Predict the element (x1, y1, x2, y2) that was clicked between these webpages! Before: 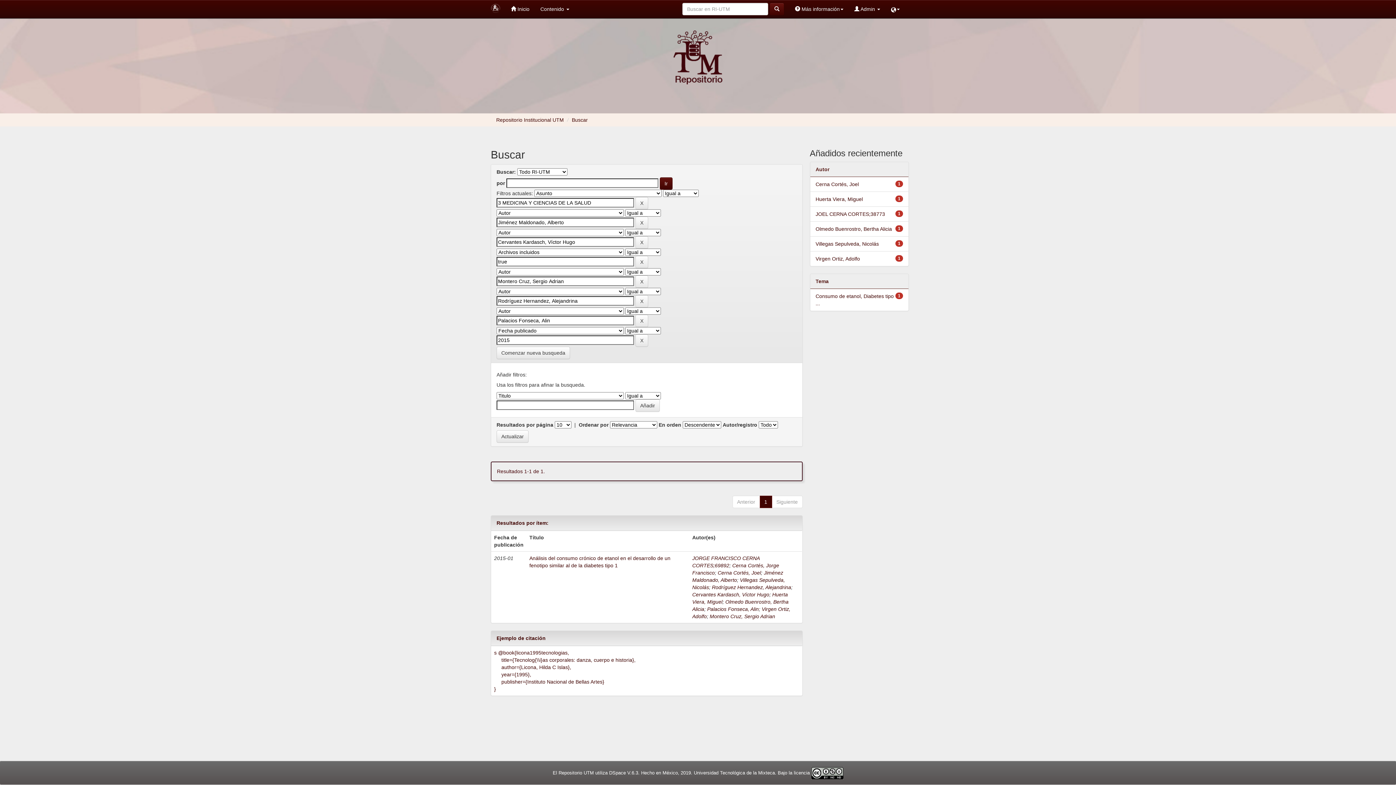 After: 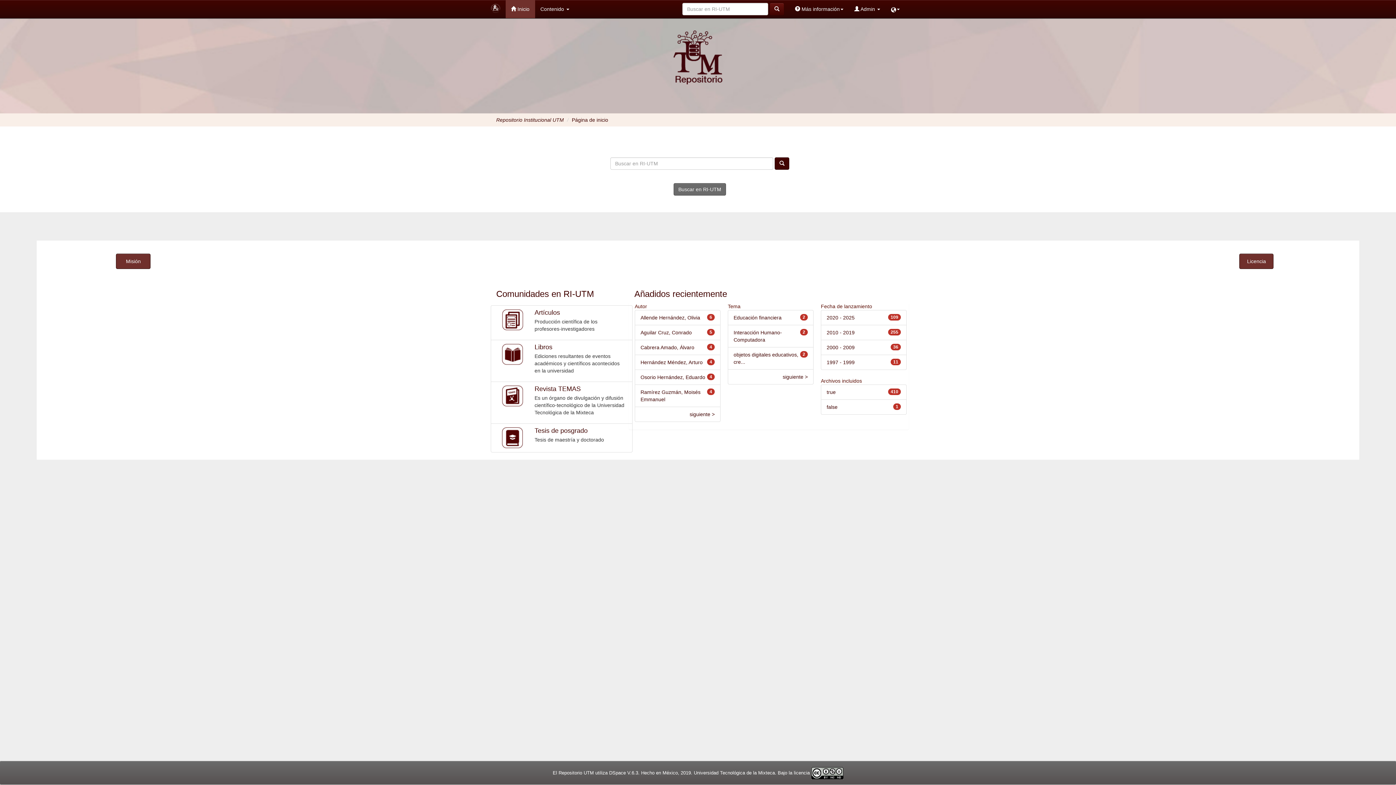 Action: bbox: (485, 0, 505, 16)